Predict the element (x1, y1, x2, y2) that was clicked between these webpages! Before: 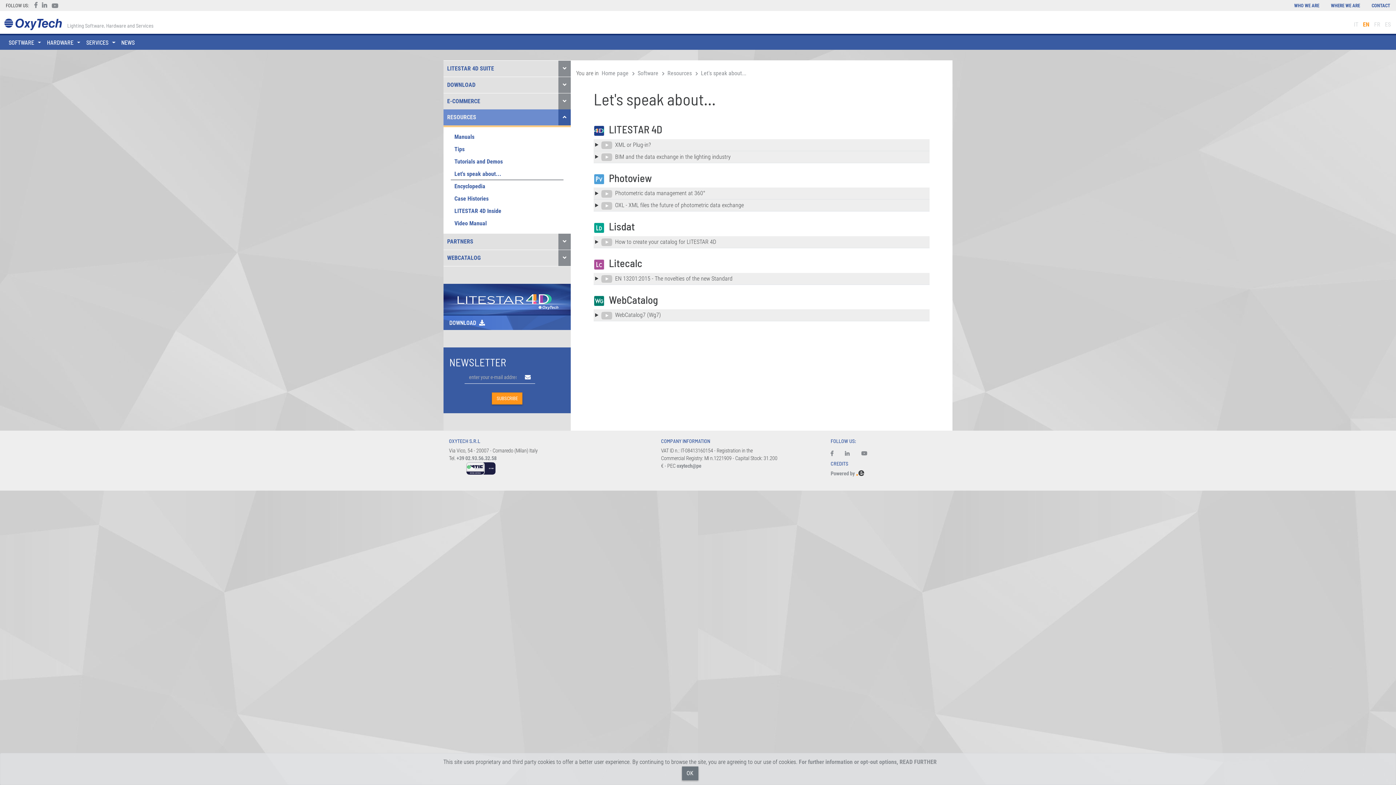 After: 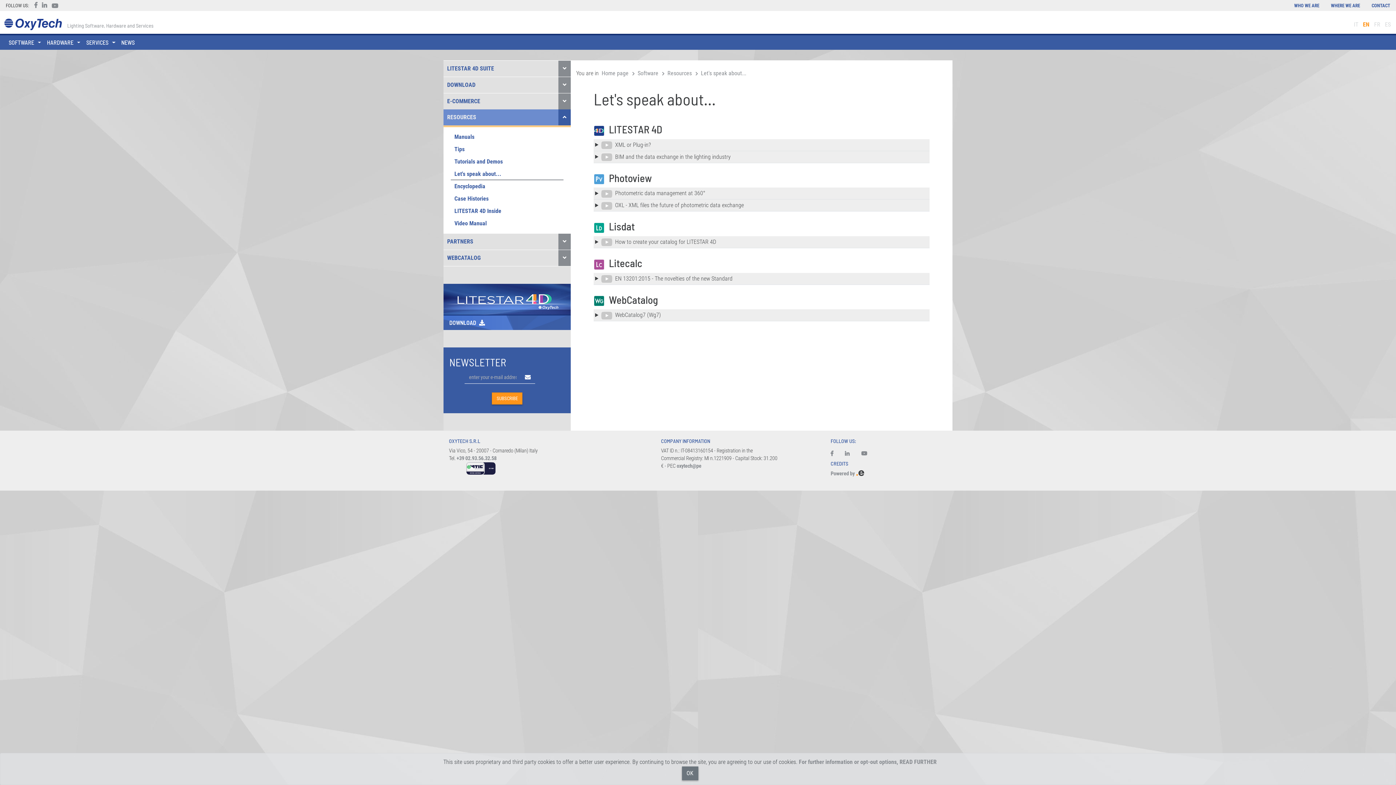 Action: label: EN bbox: (1360, 17, 1372, 32)